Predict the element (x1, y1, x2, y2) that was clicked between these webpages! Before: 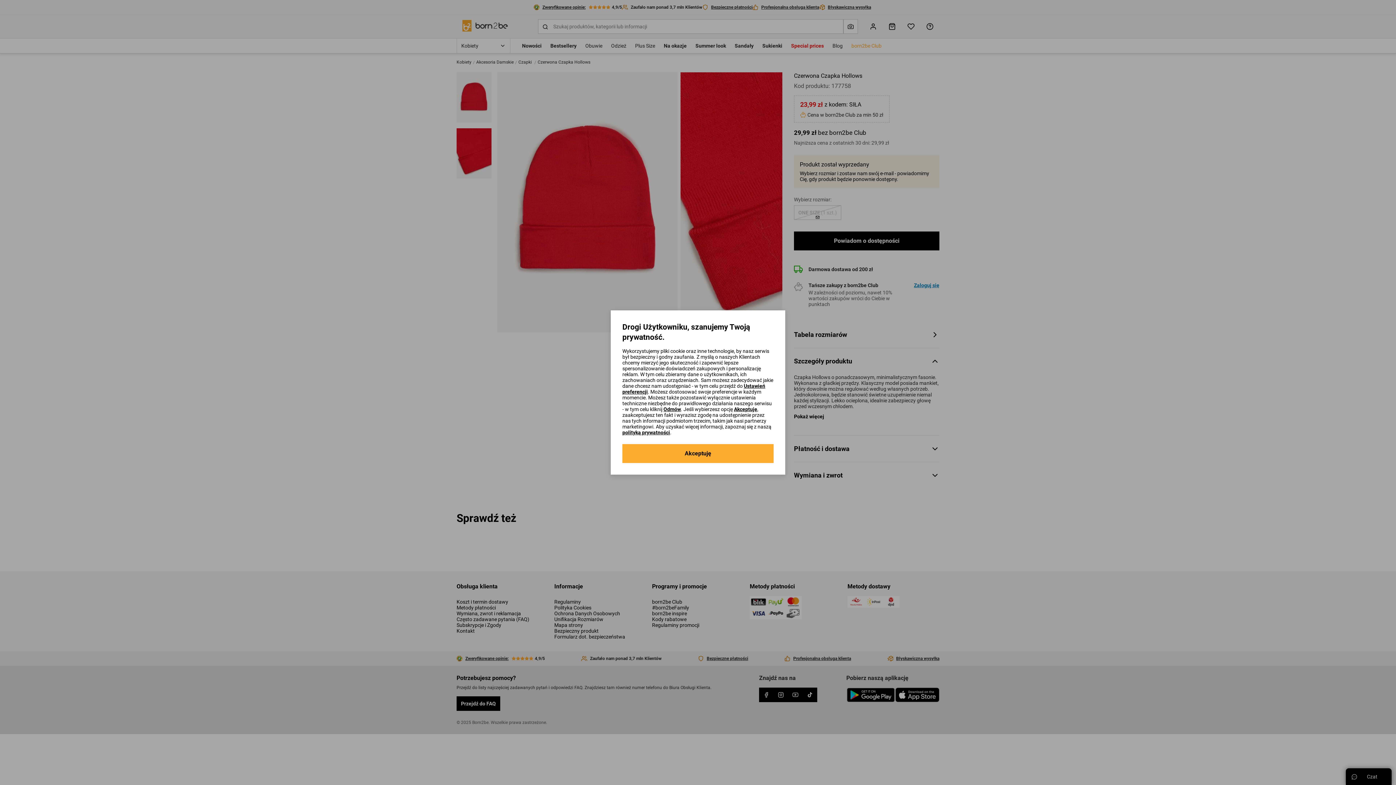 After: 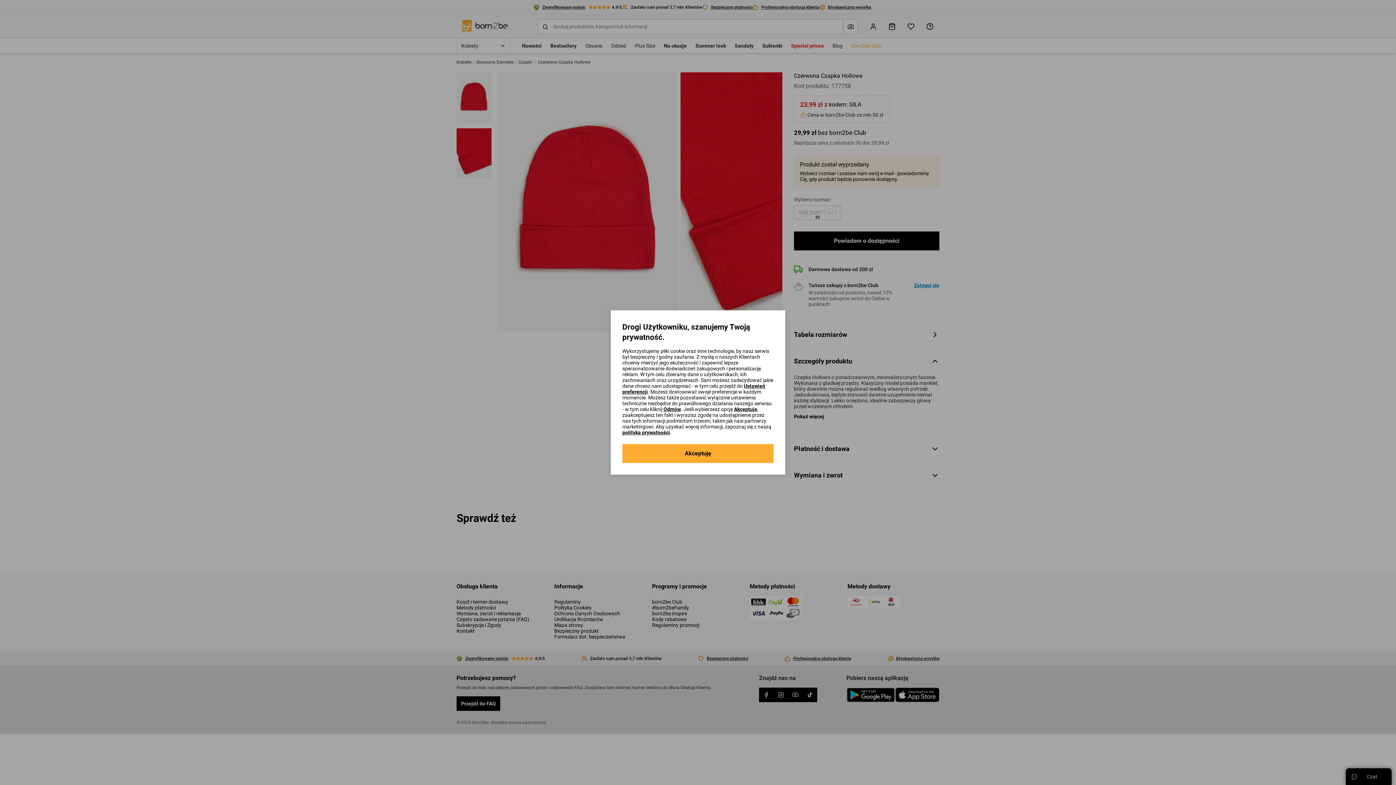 Action: bbox: (622, 429, 670, 435) label: polityką prywatności